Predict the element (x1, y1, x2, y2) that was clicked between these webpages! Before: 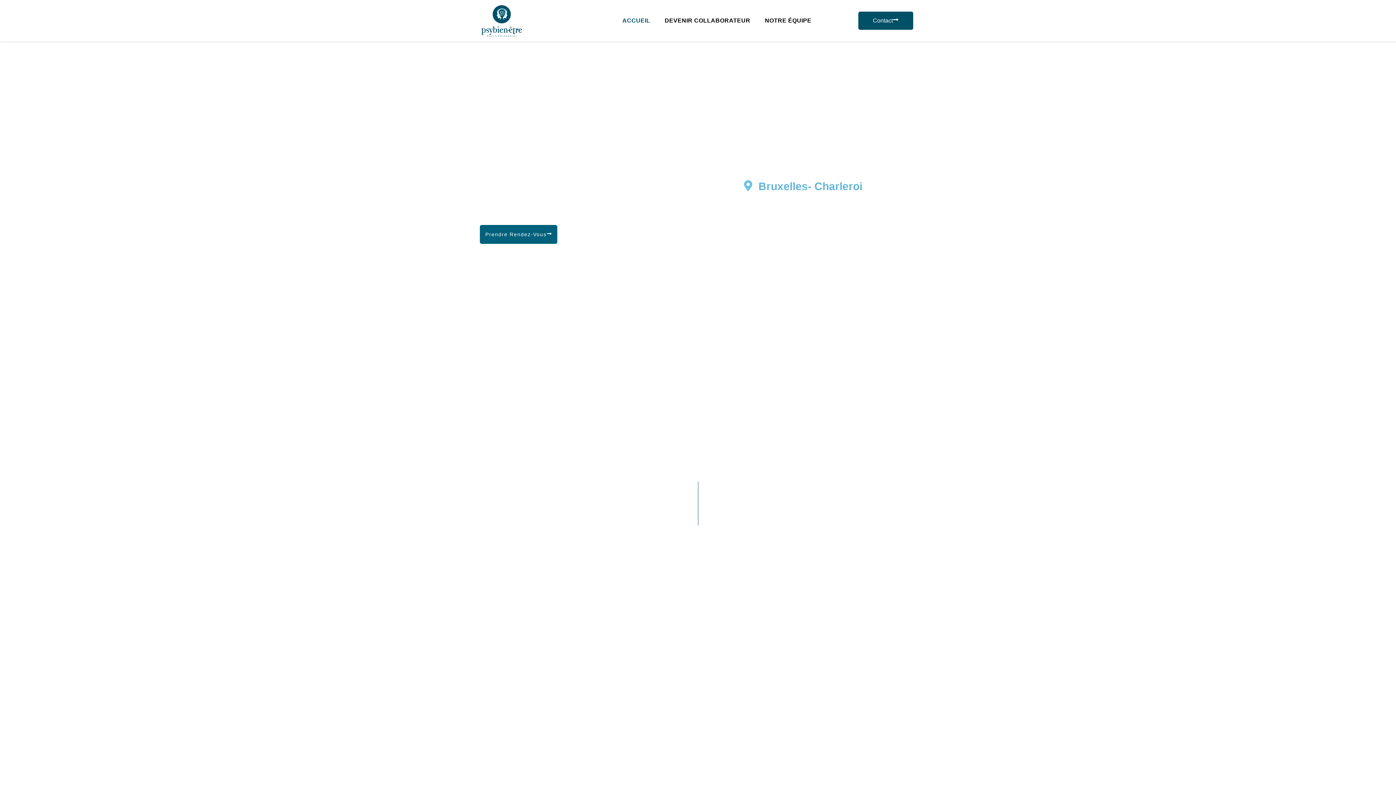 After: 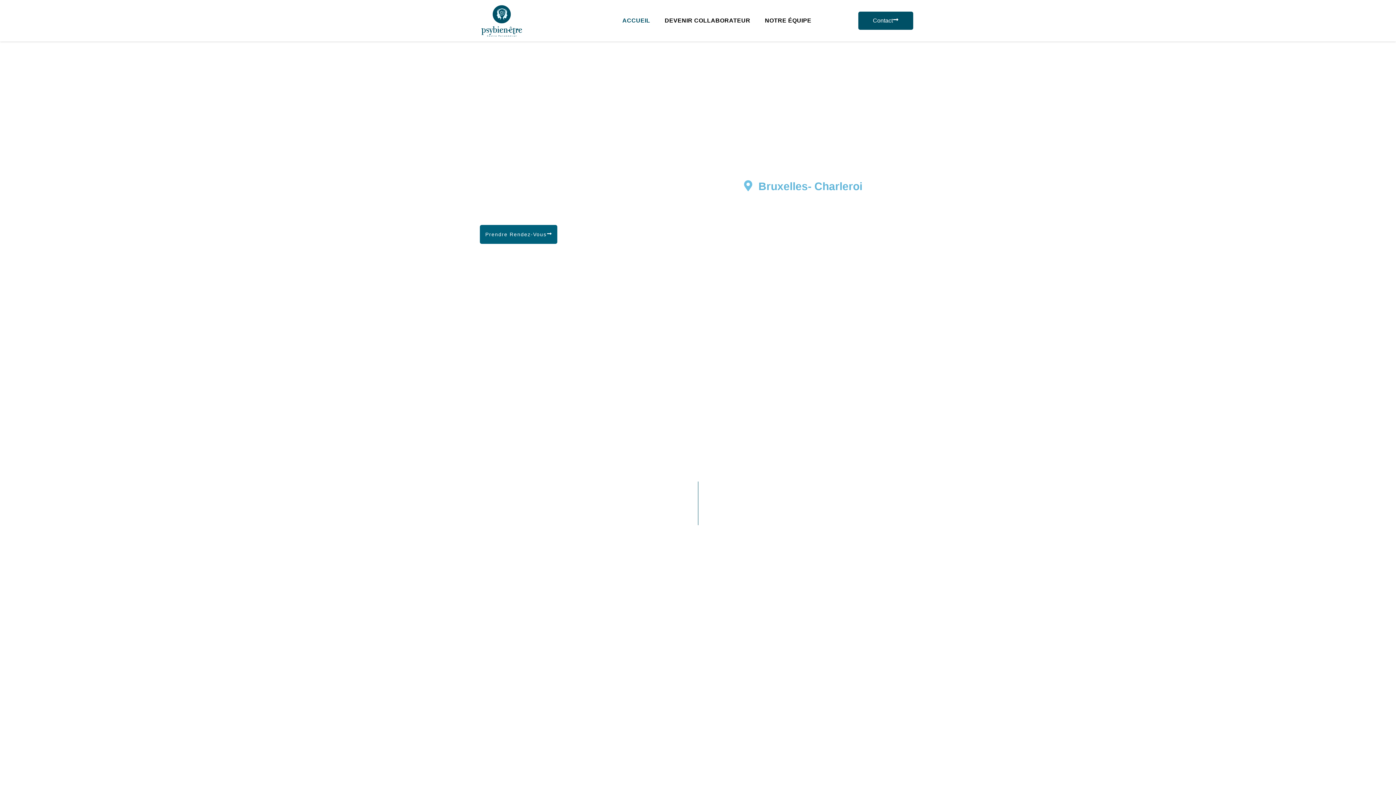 Action: bbox: (480, 225, 557, 244) label: Prendre Rendez-Vous